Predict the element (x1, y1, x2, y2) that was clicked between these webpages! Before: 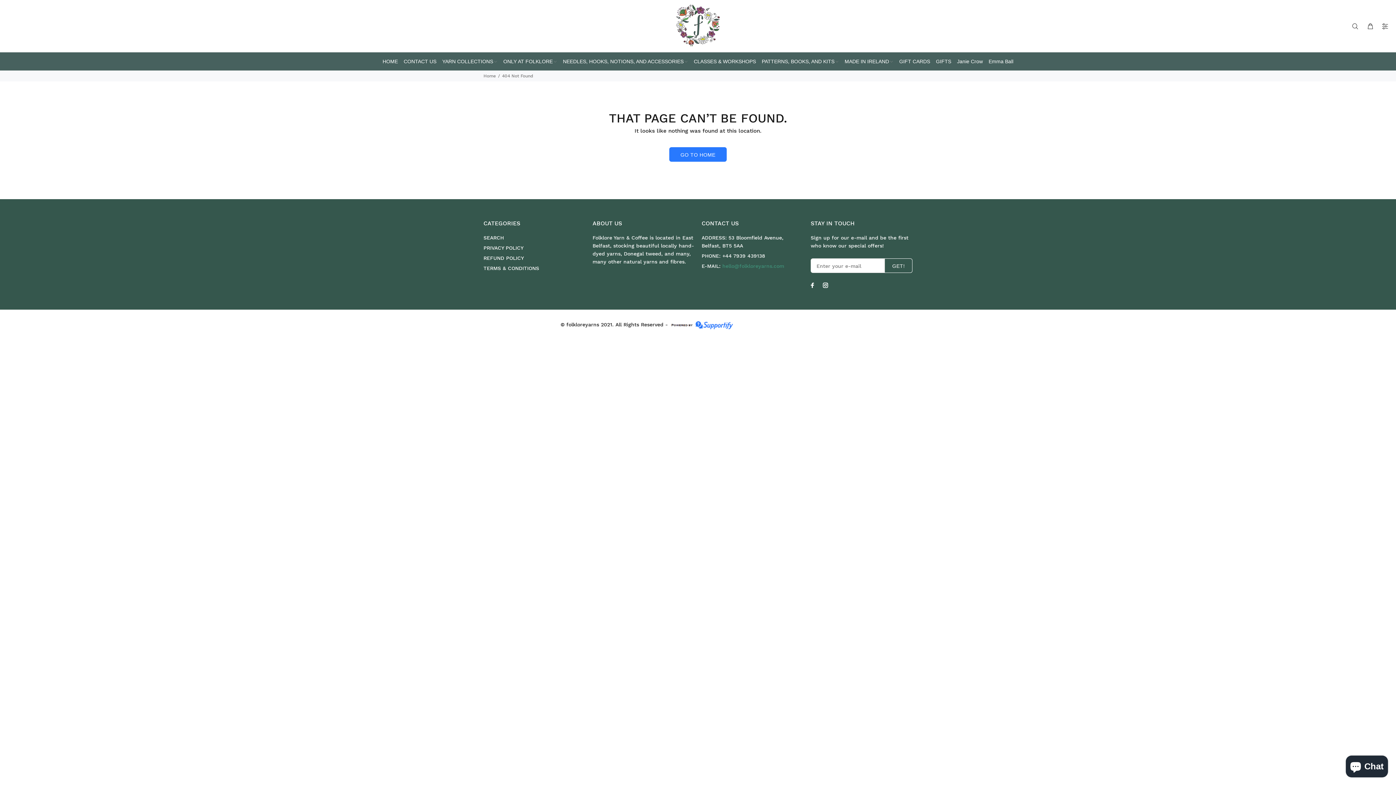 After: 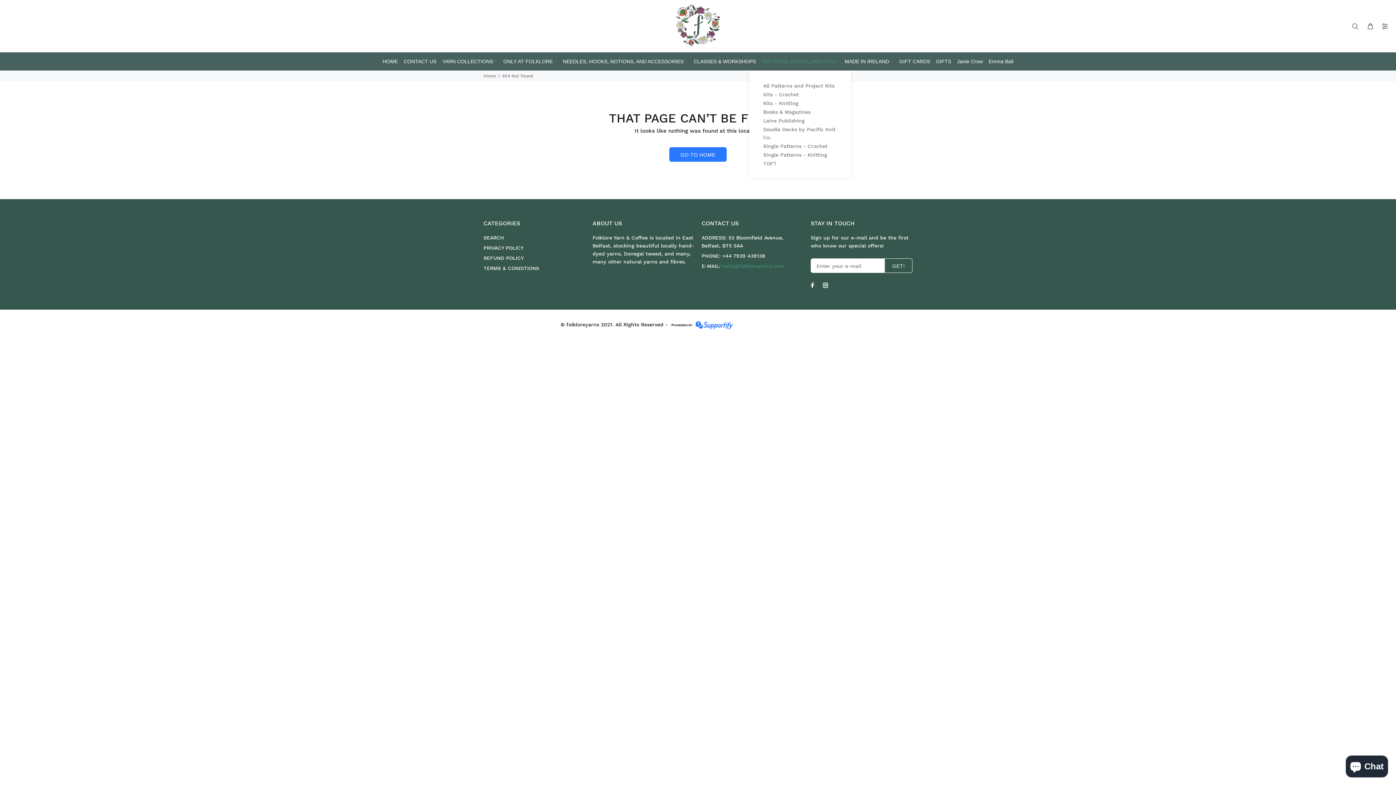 Action: label: PATTERNS, BOOKS, AND KITS bbox: (759, 52, 842, 70)